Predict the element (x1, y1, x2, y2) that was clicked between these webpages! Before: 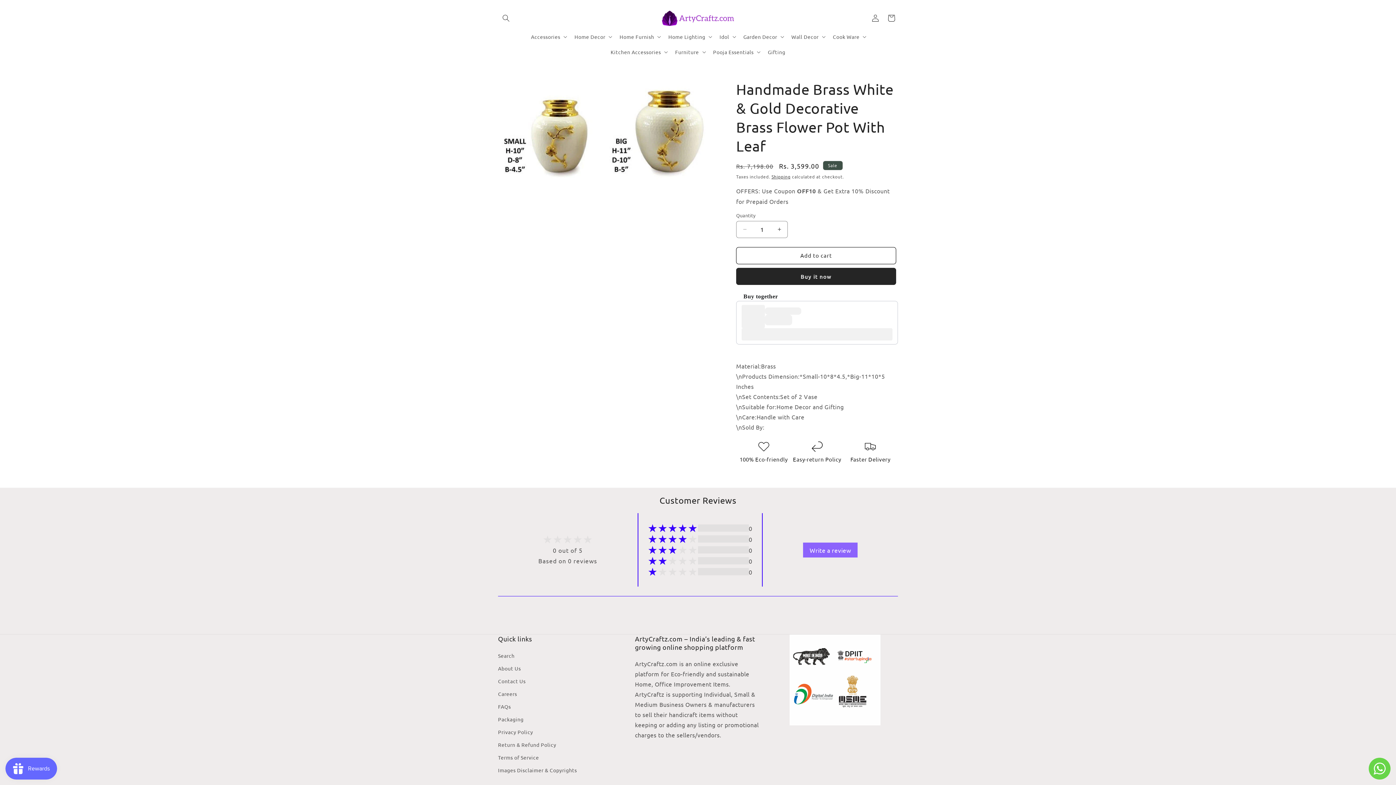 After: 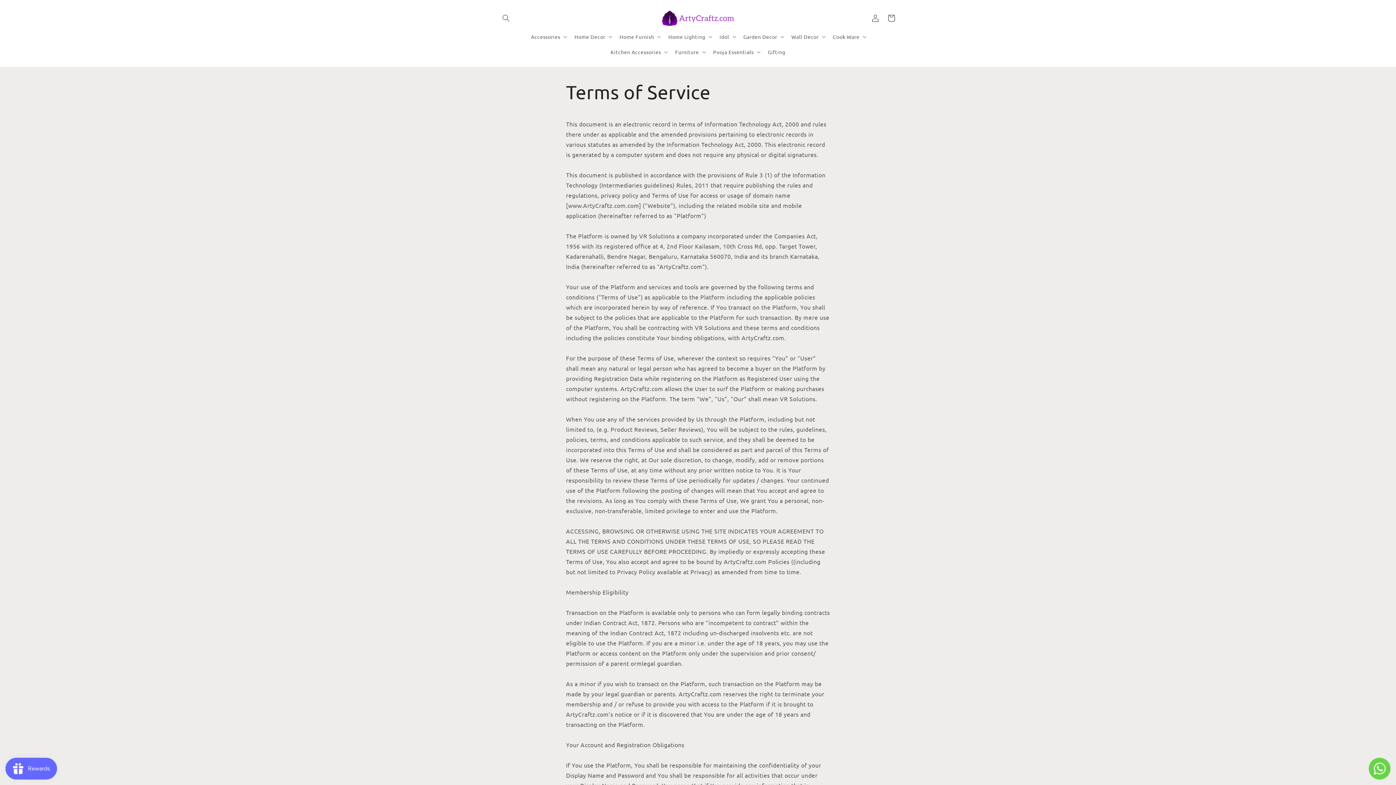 Action: bbox: (498, 751, 539, 764) label: Terms of Service